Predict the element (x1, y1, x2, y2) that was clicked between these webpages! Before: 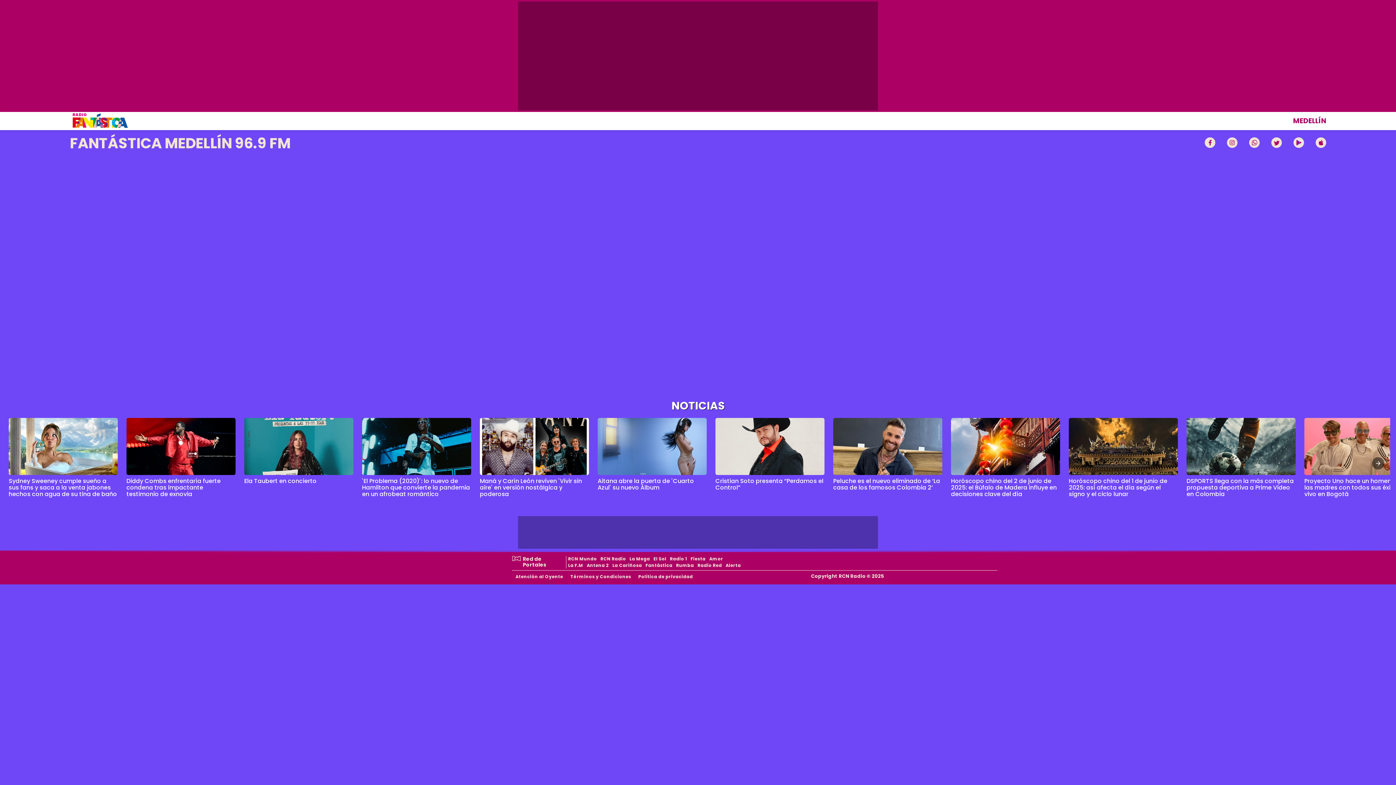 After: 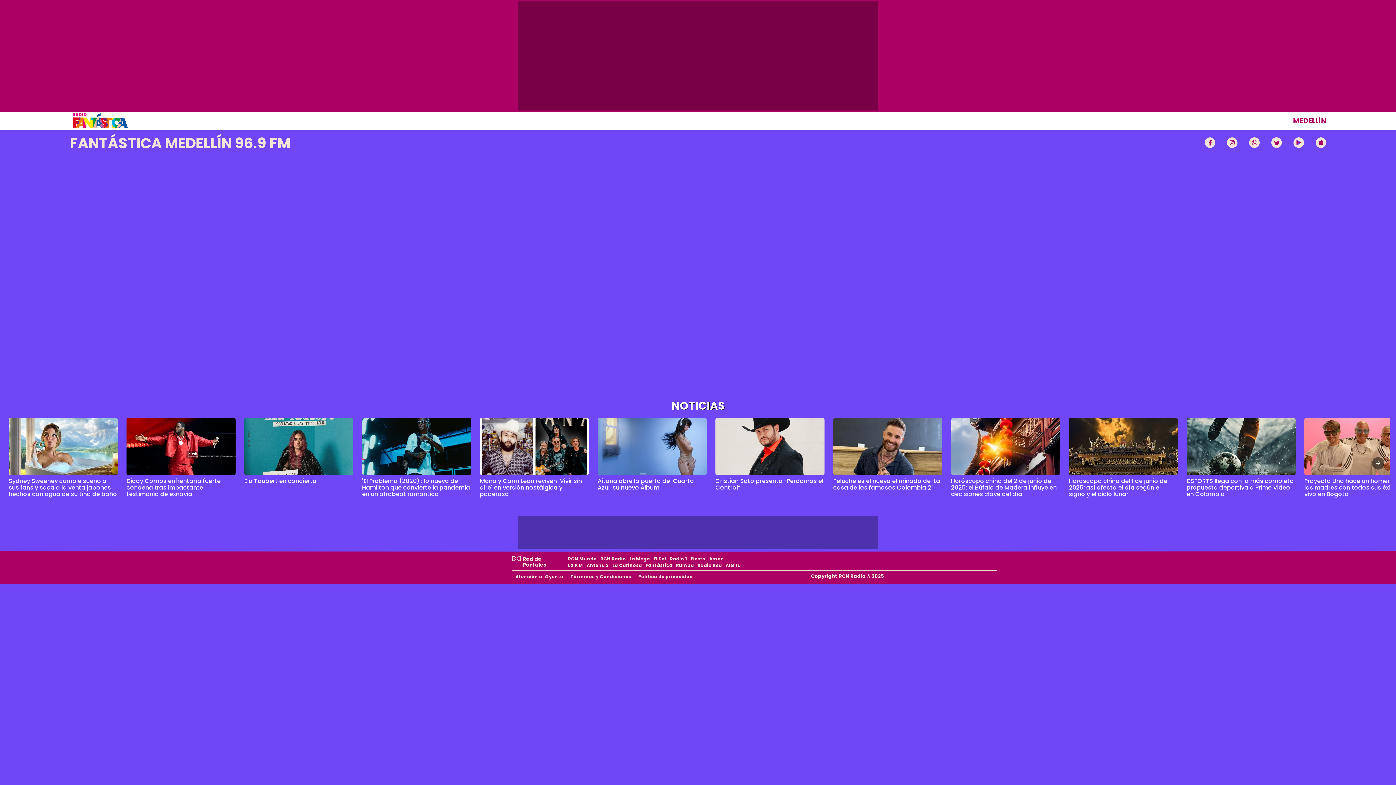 Action: bbox: (1069, 418, 1178, 475)